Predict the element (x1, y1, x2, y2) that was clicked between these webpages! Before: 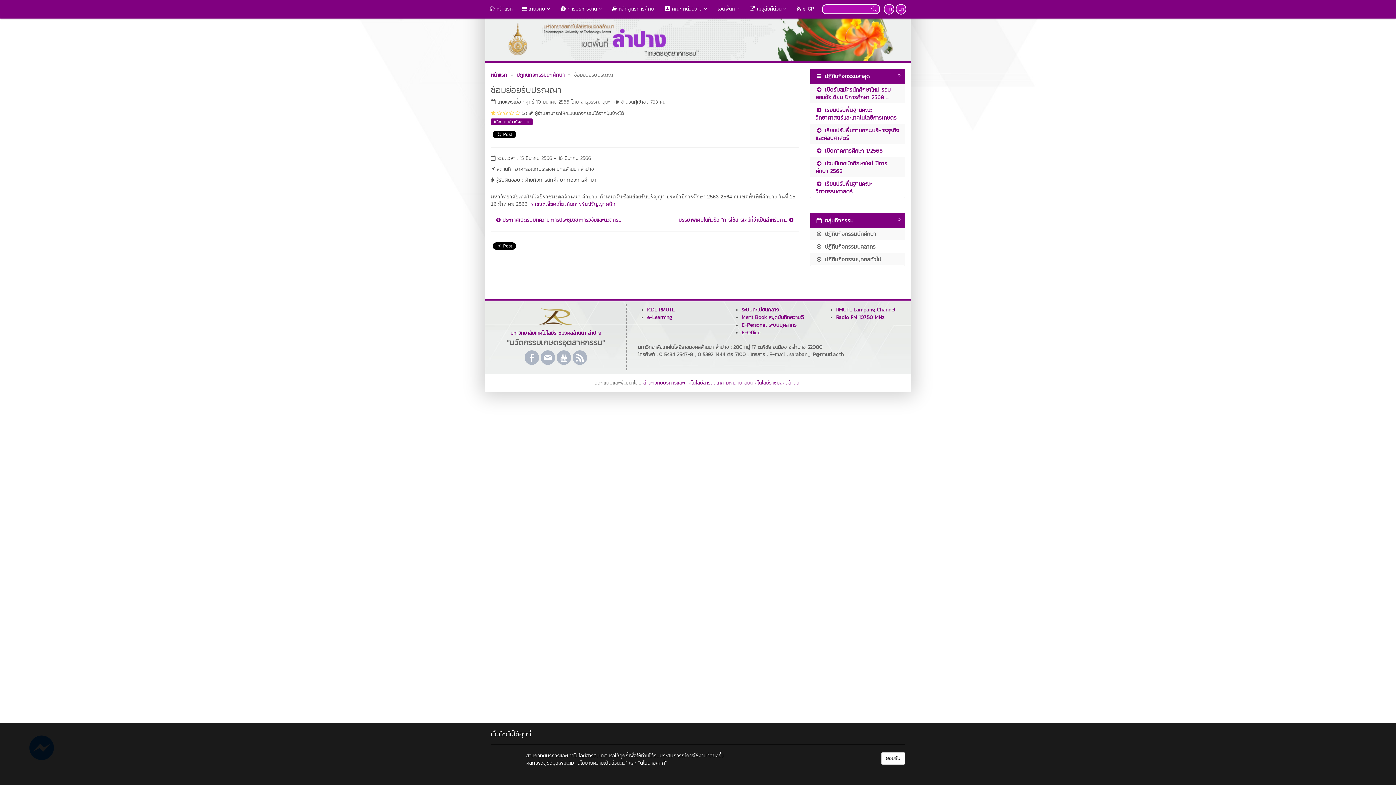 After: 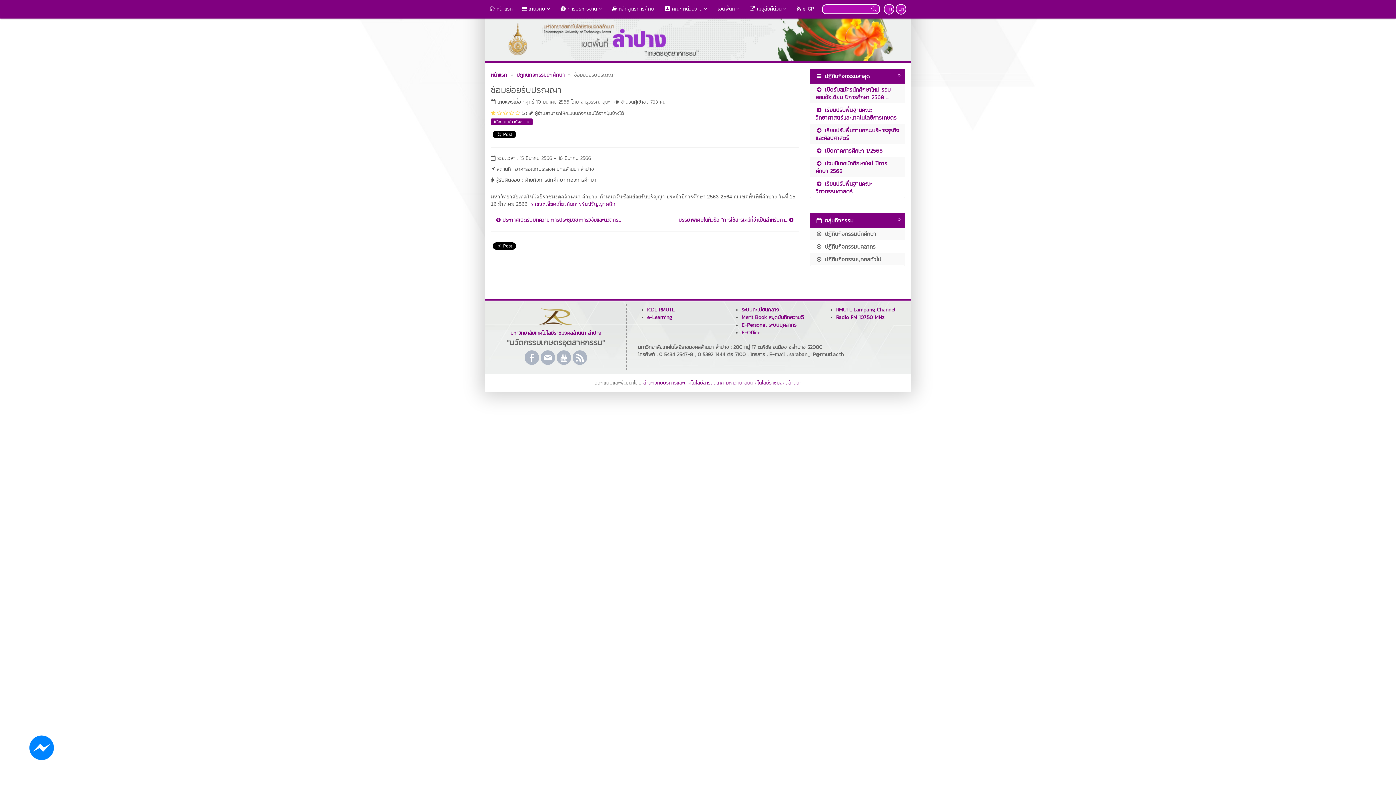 Action: label: ยอมรับ bbox: (881, 752, 905, 765)